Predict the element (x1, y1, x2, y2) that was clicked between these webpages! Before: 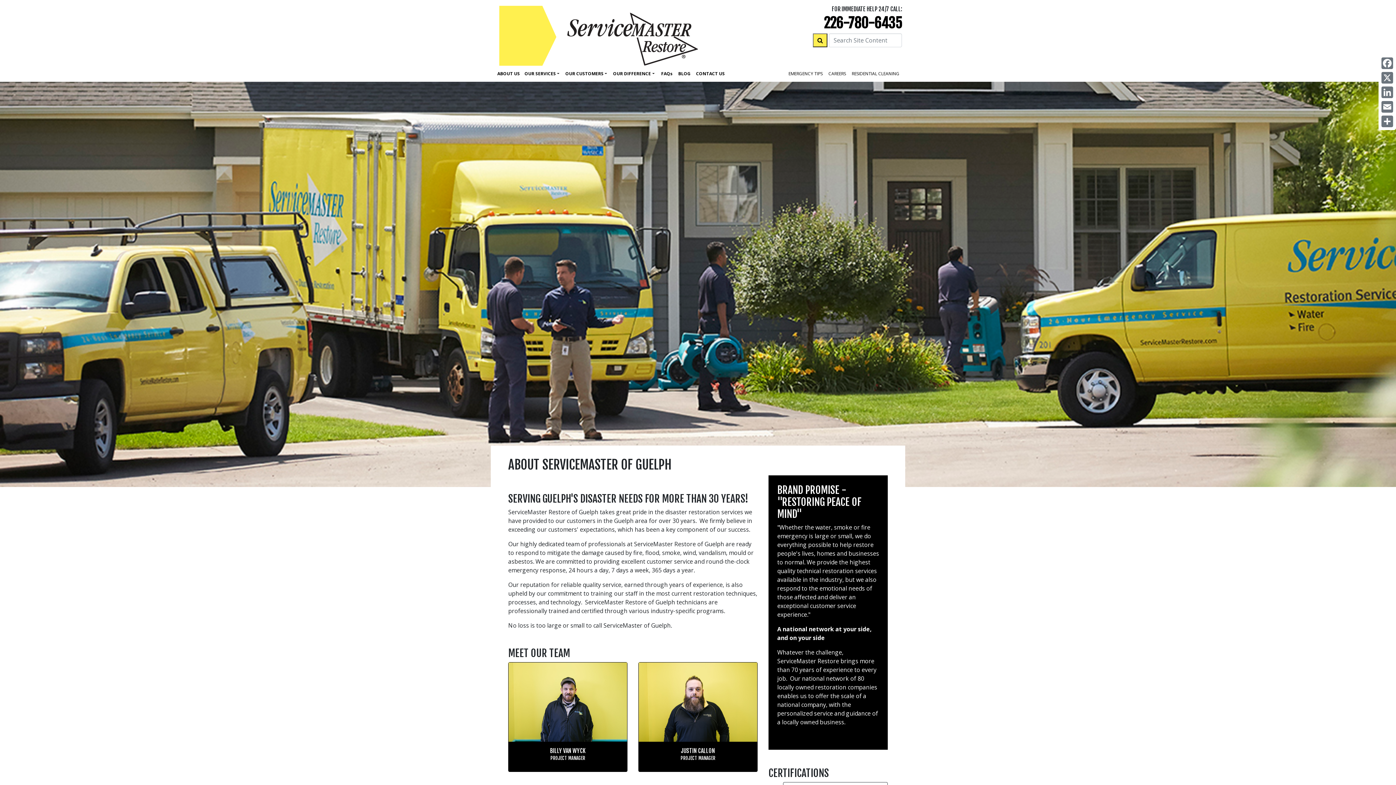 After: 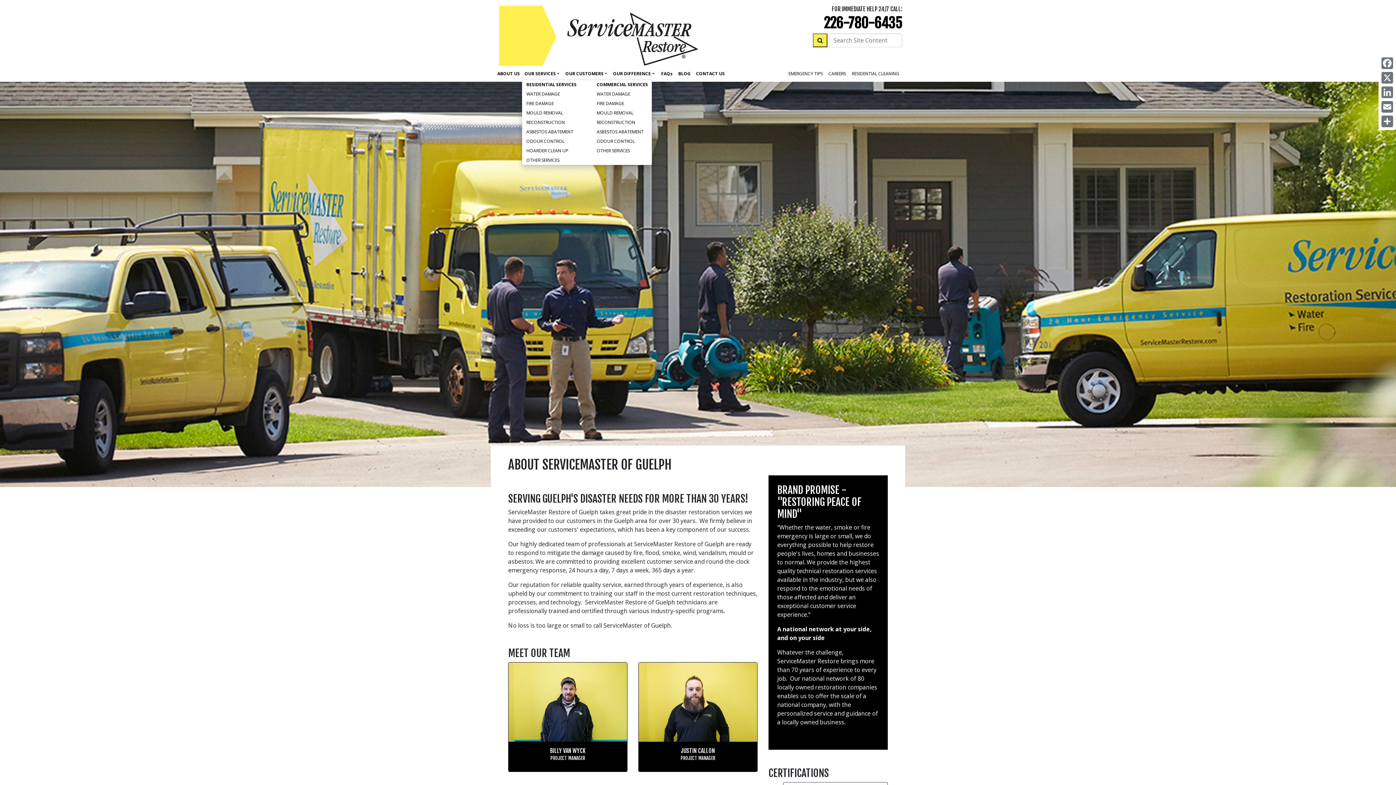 Action: label: OUR SERVICES bbox: (521, 68, 562, 79)